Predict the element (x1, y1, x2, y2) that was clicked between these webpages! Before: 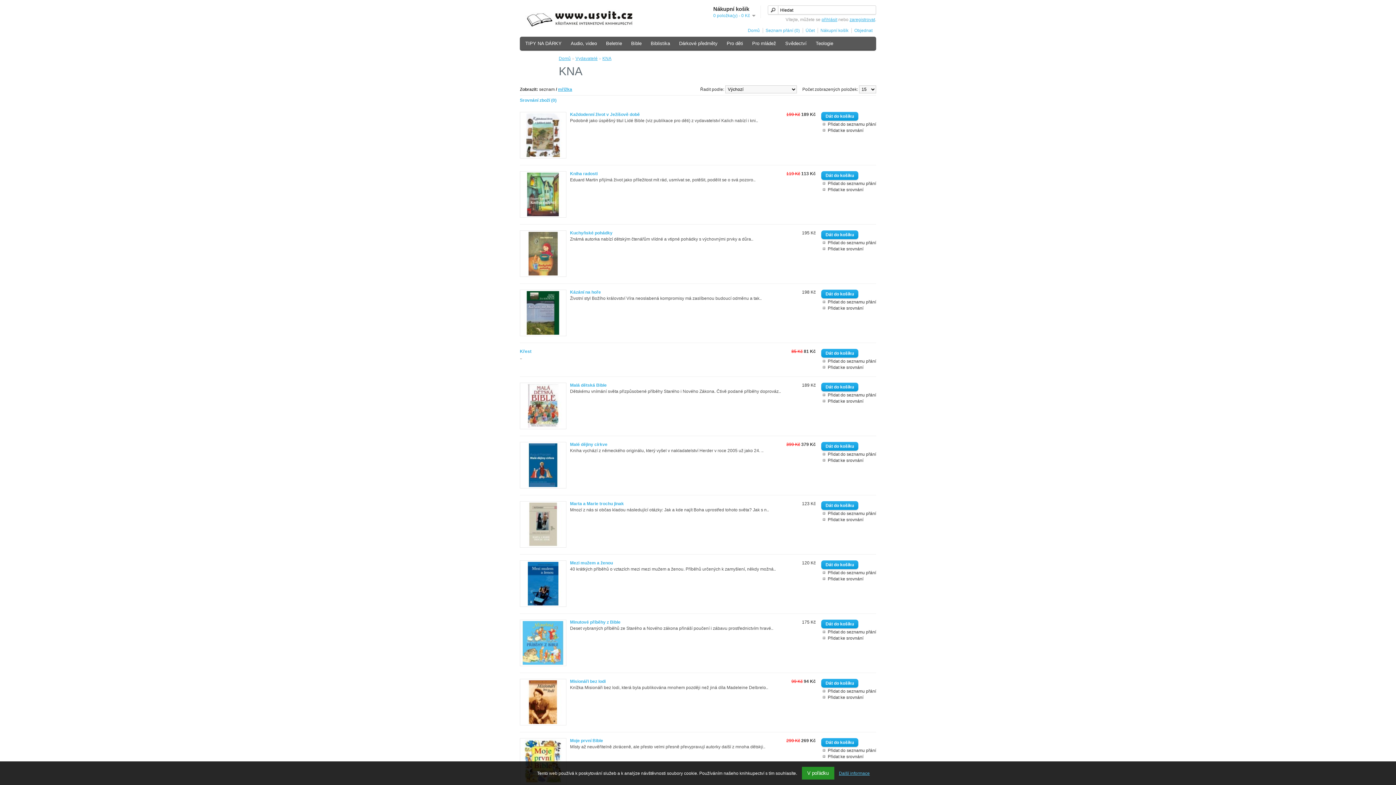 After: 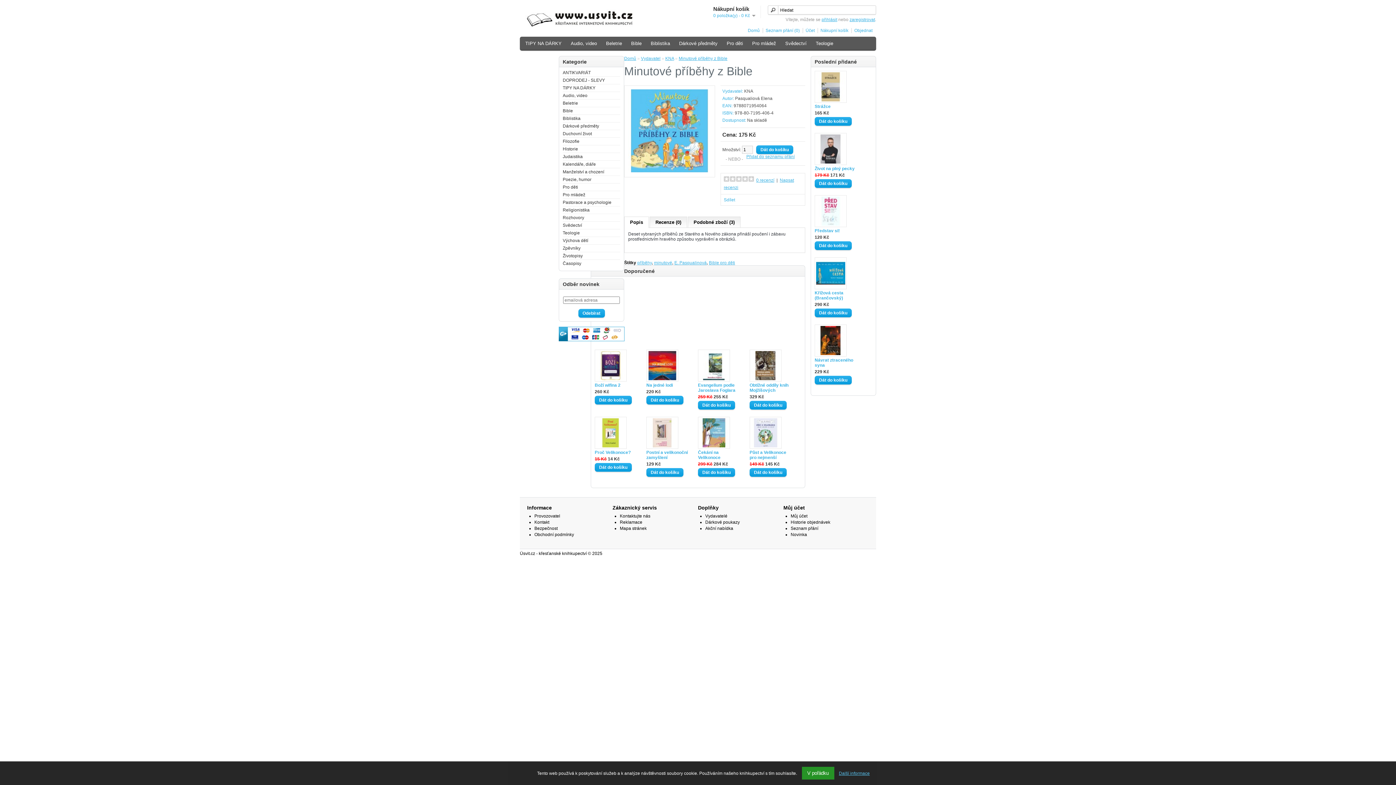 Action: bbox: (520, 662, 566, 667)